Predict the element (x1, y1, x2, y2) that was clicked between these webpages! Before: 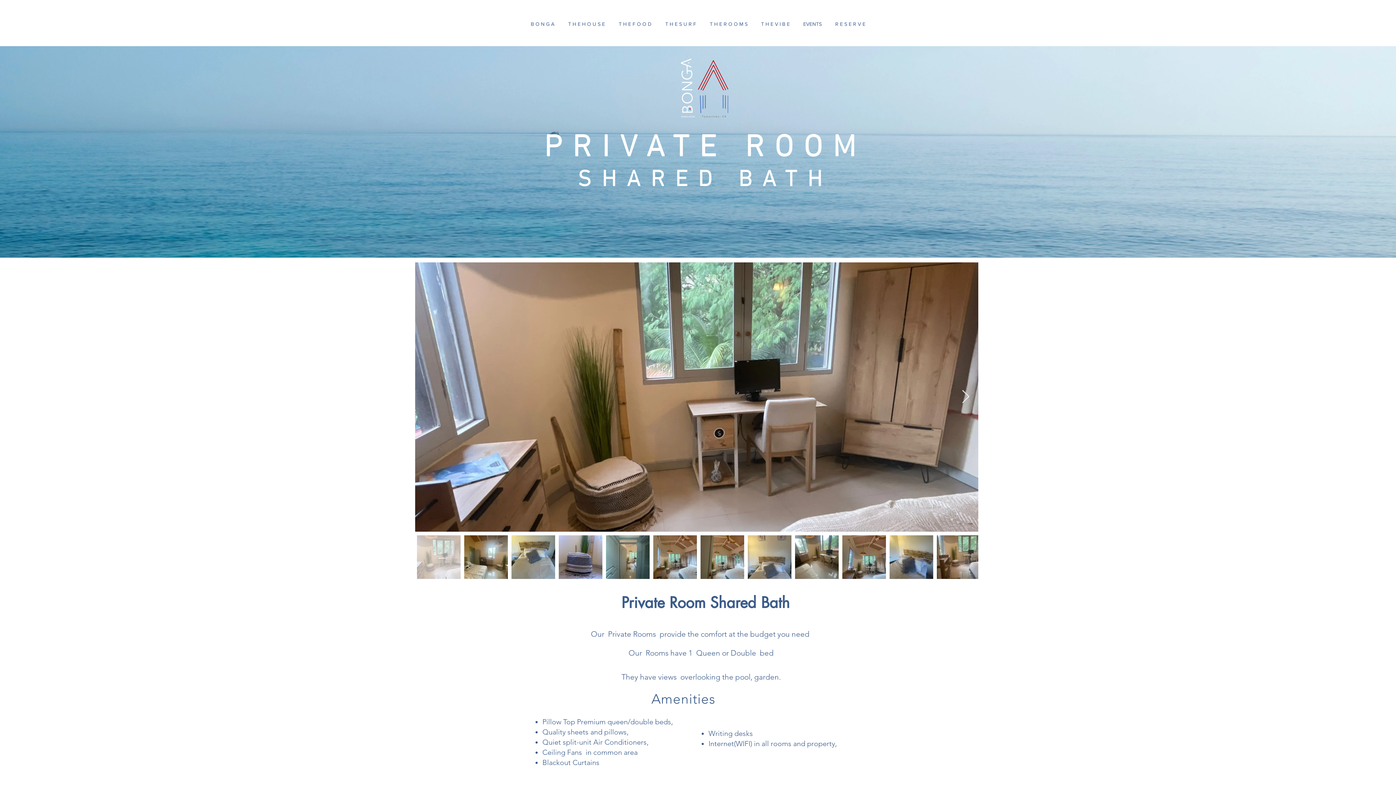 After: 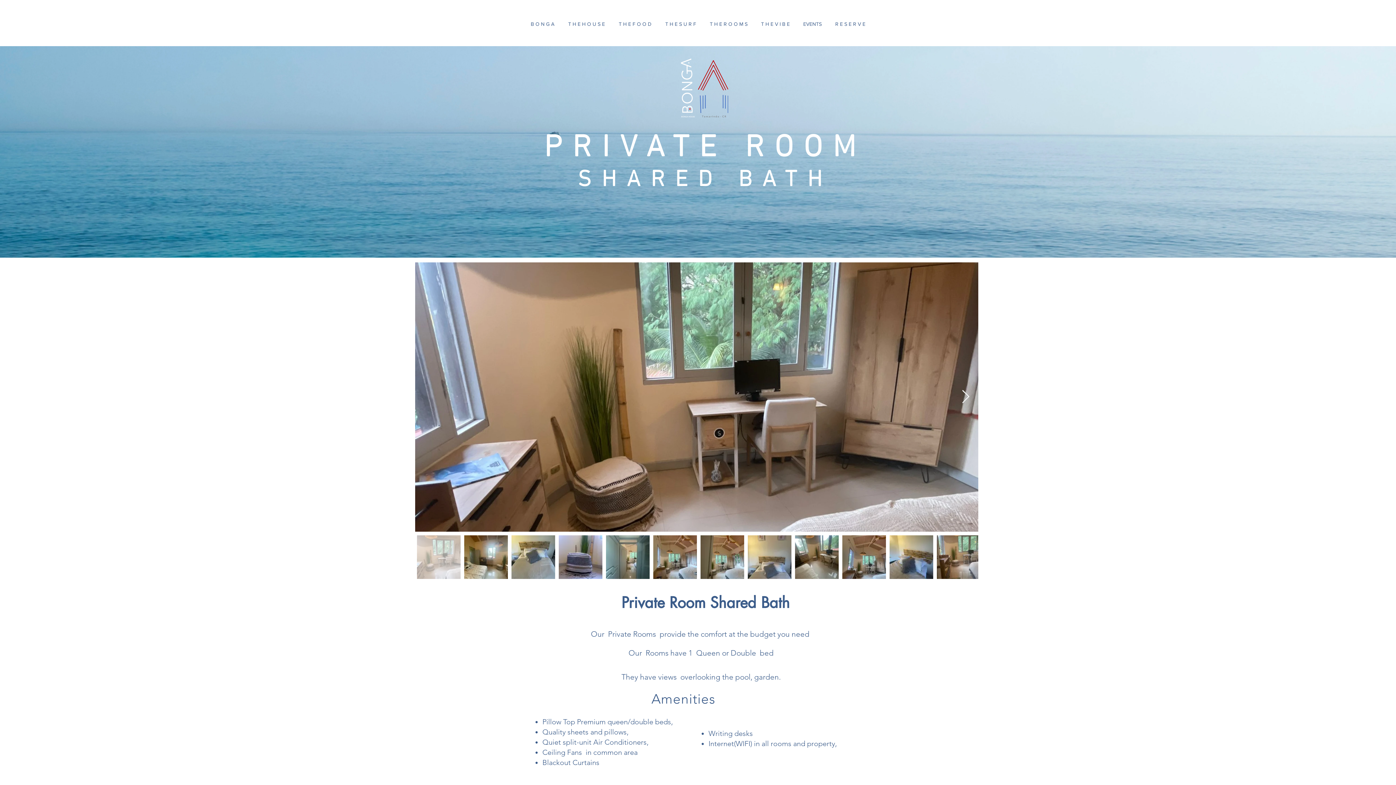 Action: label: Next Item bbox: (961, 390, 970, 404)